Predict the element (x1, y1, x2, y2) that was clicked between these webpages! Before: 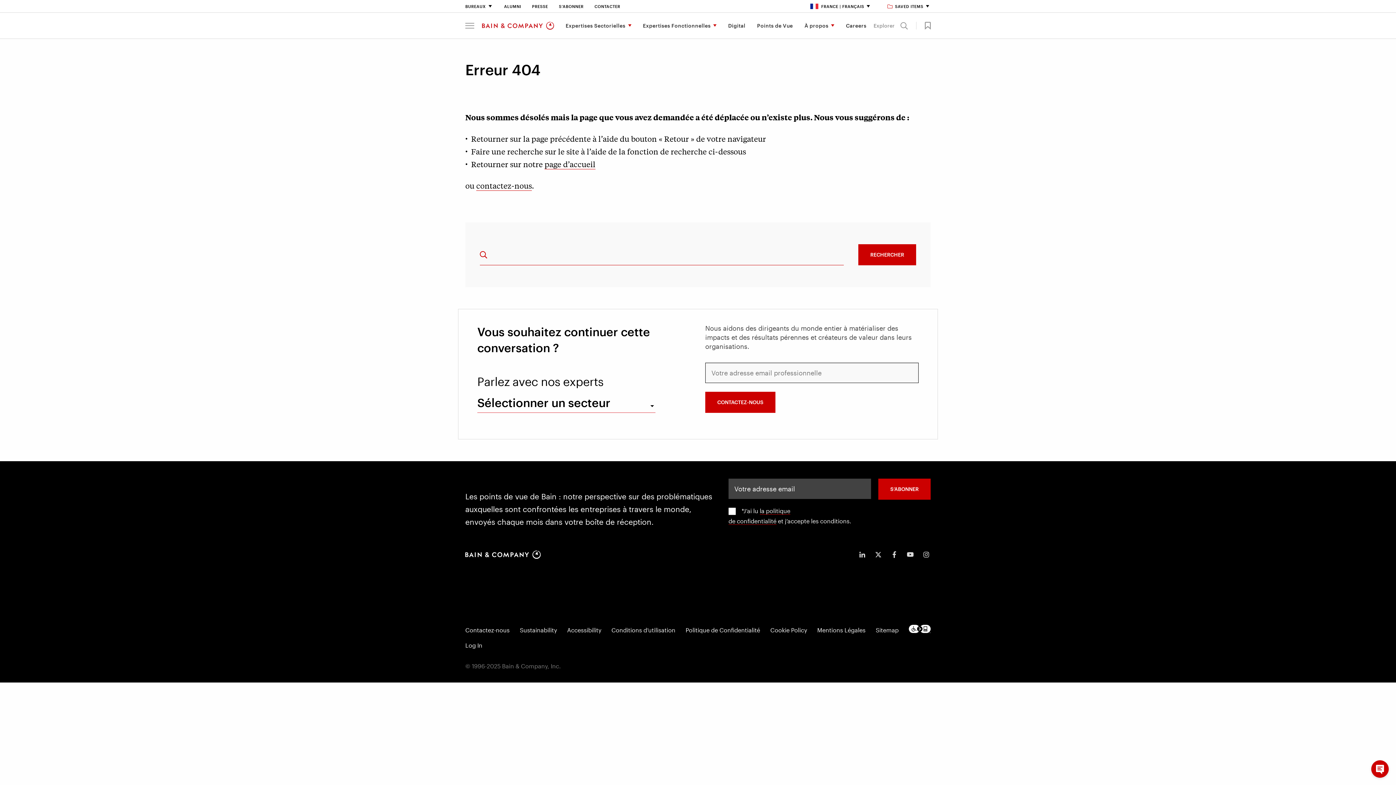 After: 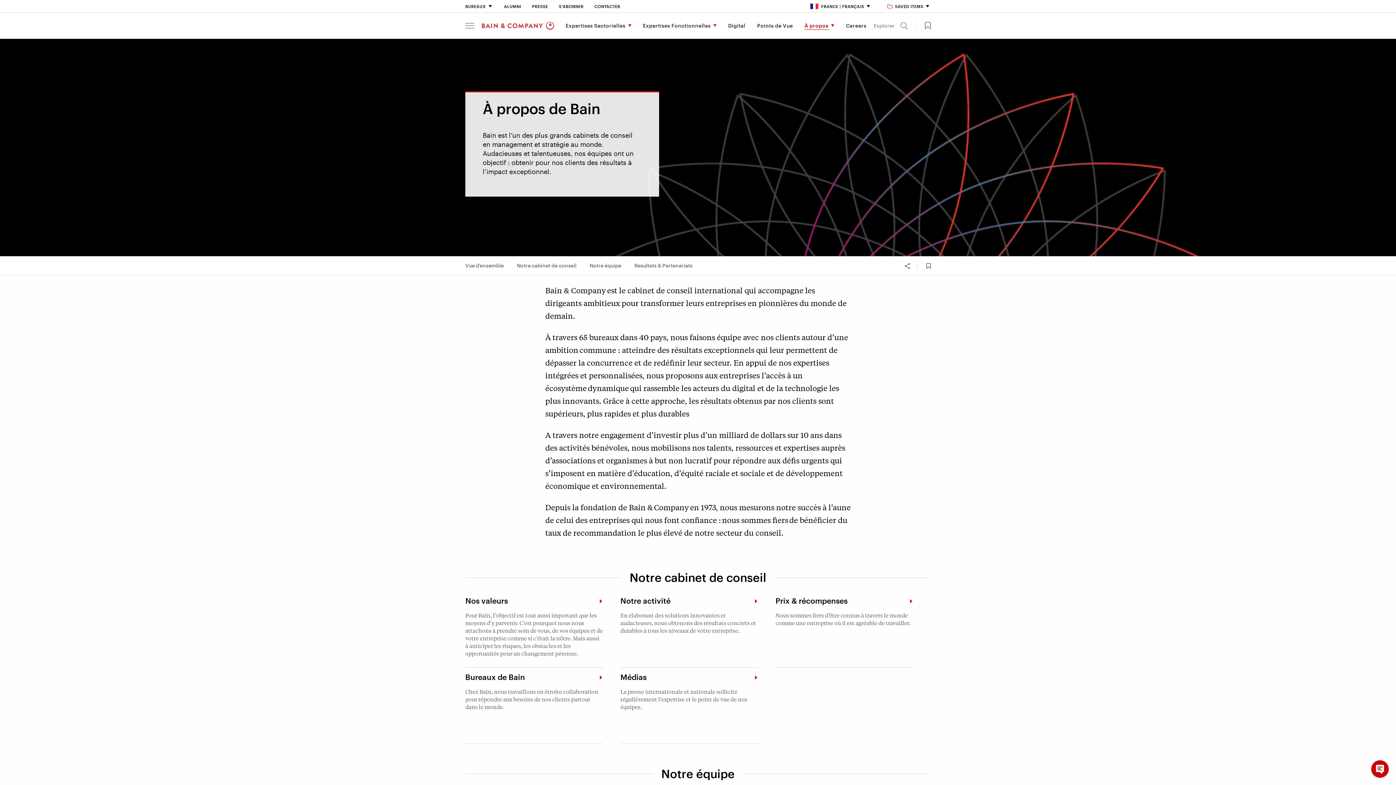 Action: label: À propos bbox: (798, 12, 840, 38)